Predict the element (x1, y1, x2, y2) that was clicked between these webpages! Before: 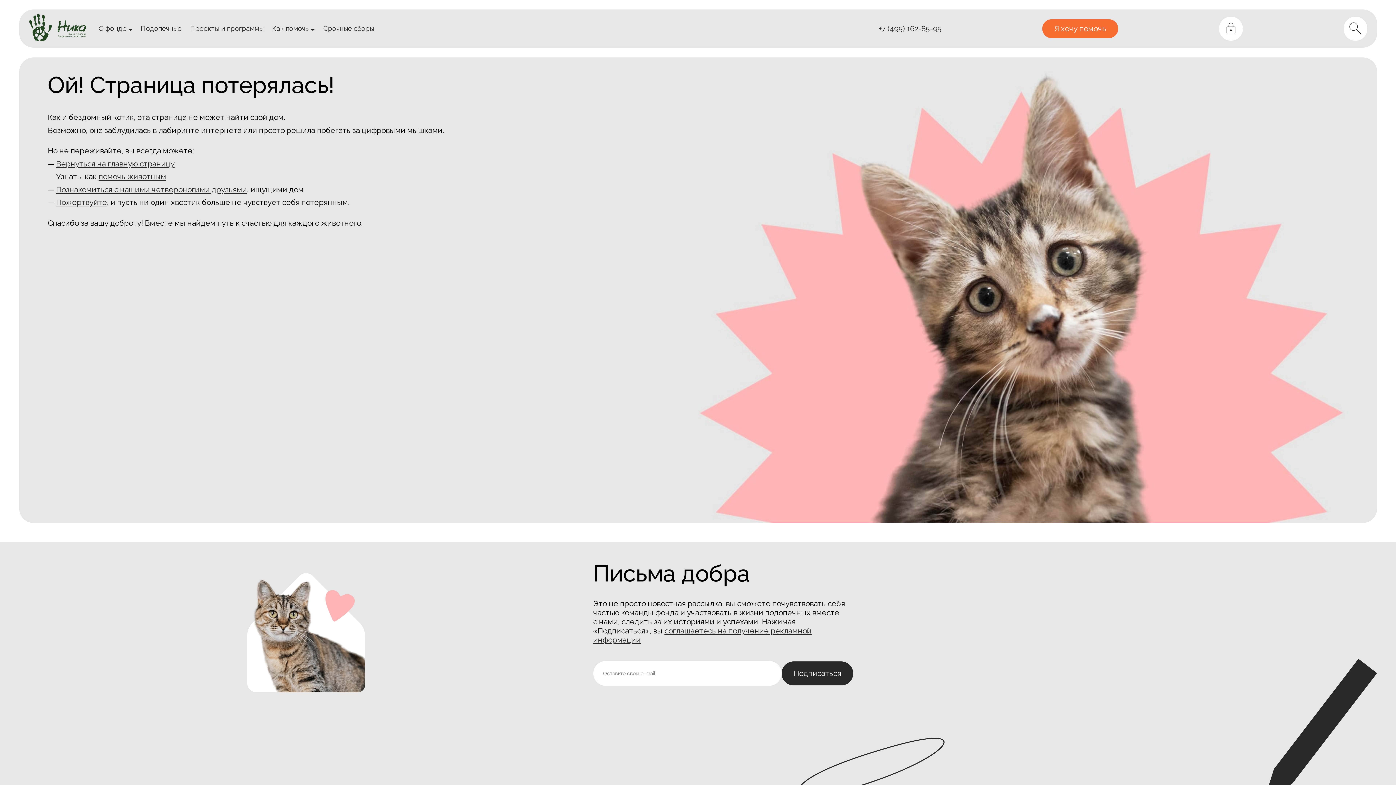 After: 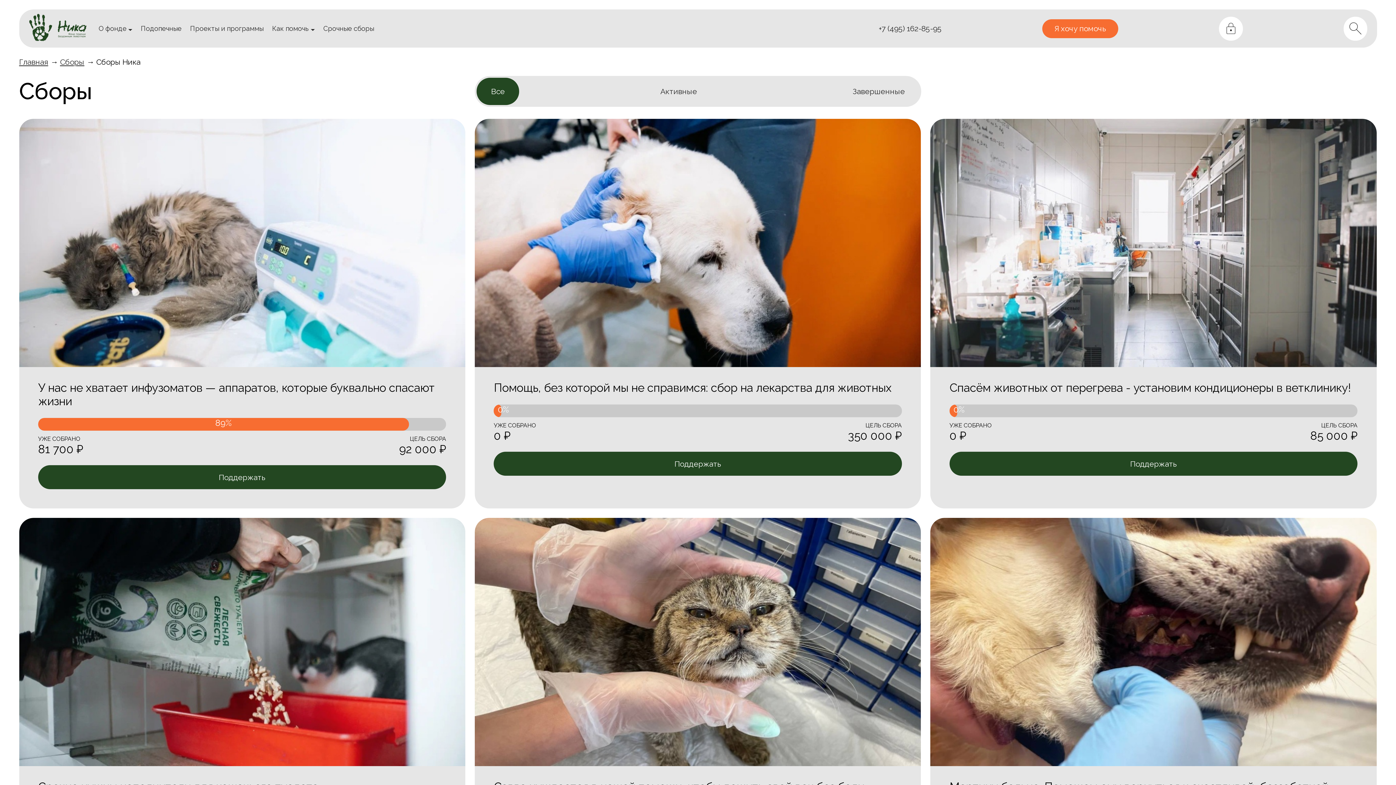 Action: bbox: (323, 24, 374, 32) label: Срочные сборы